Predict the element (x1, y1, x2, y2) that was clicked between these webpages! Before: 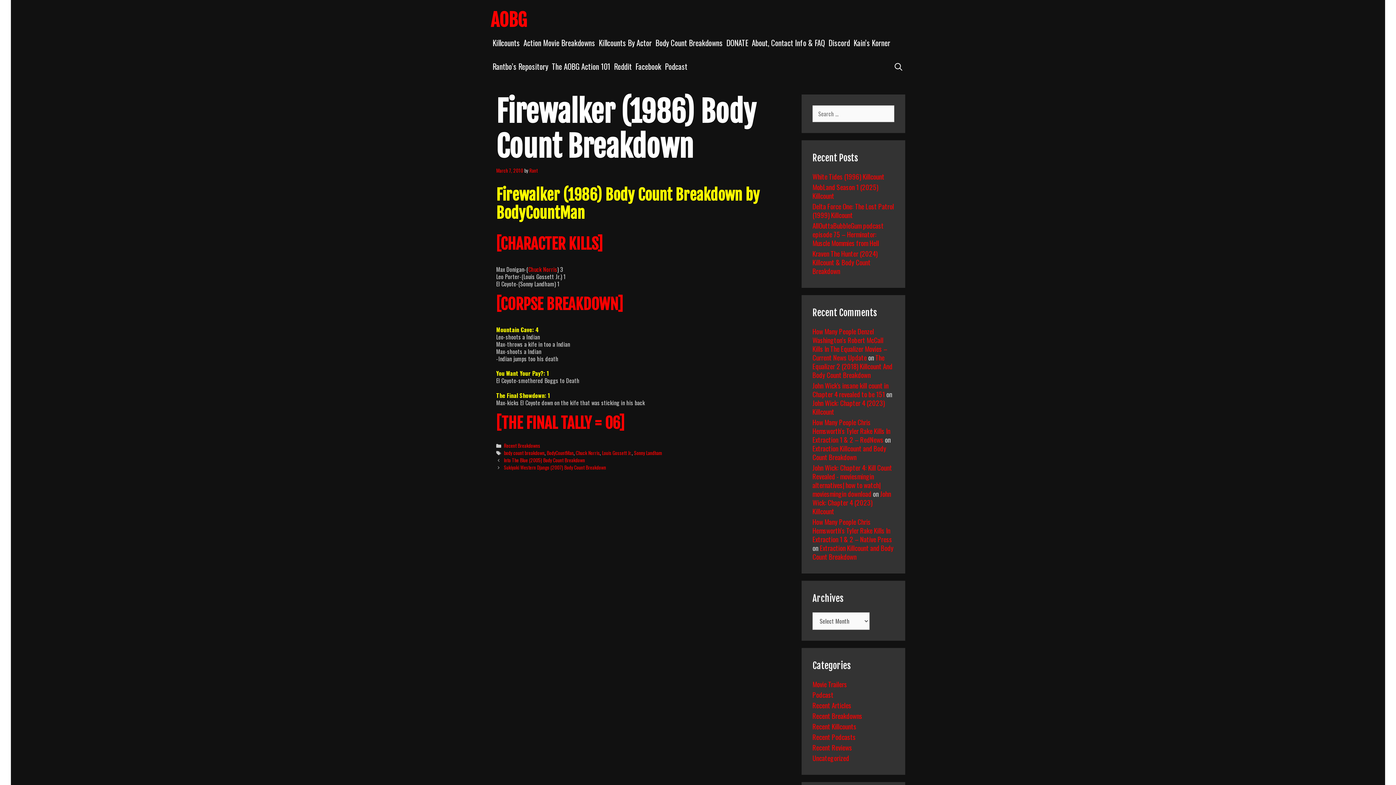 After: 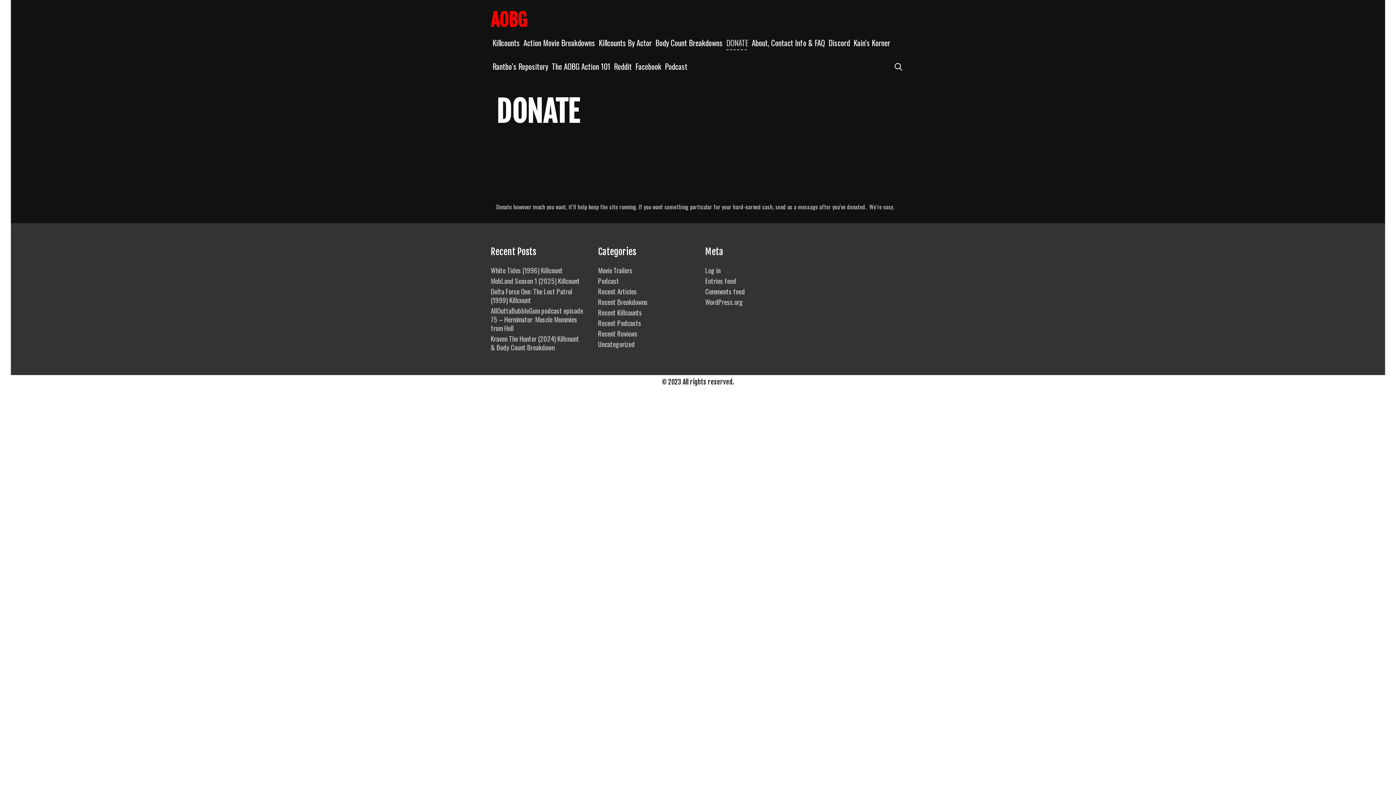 Action: label: DONATE bbox: (724, 30, 750, 54)